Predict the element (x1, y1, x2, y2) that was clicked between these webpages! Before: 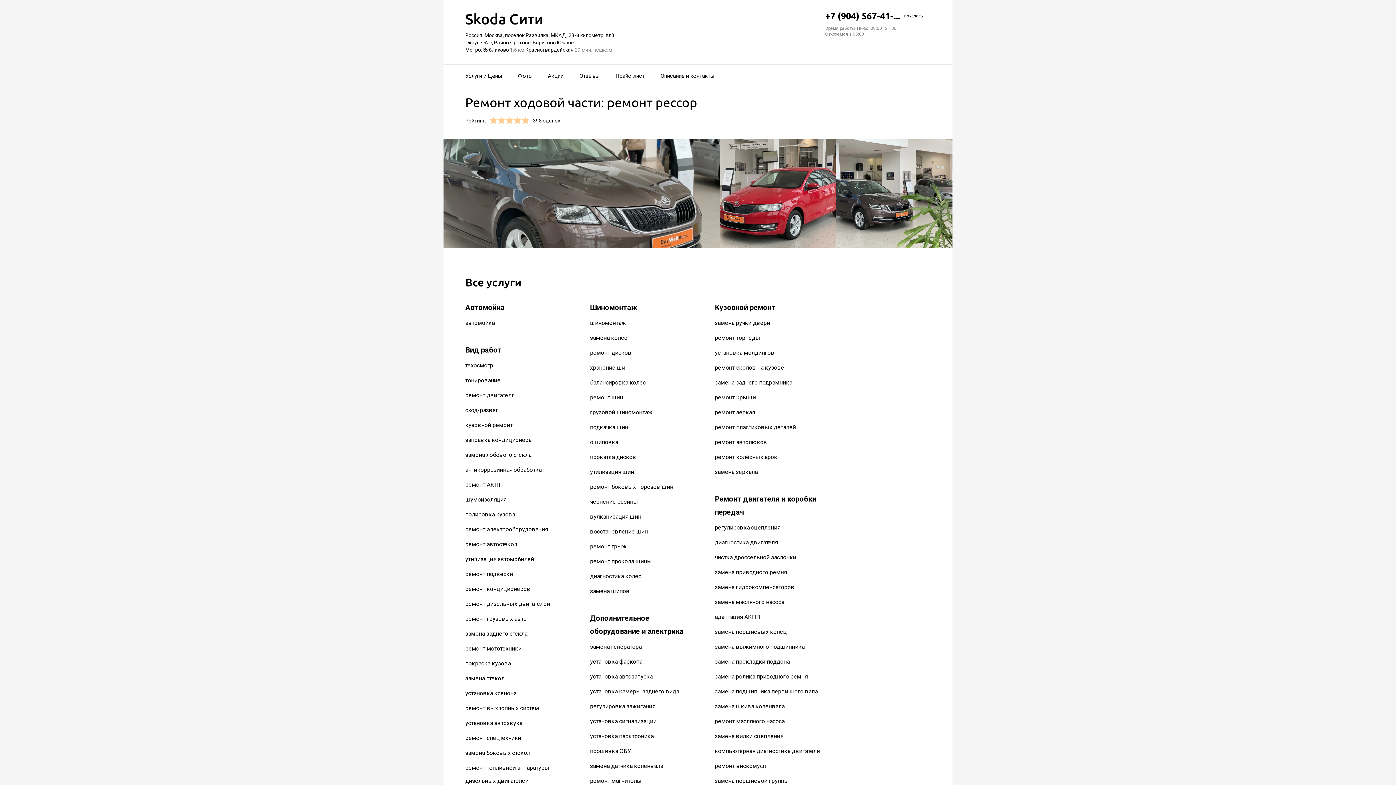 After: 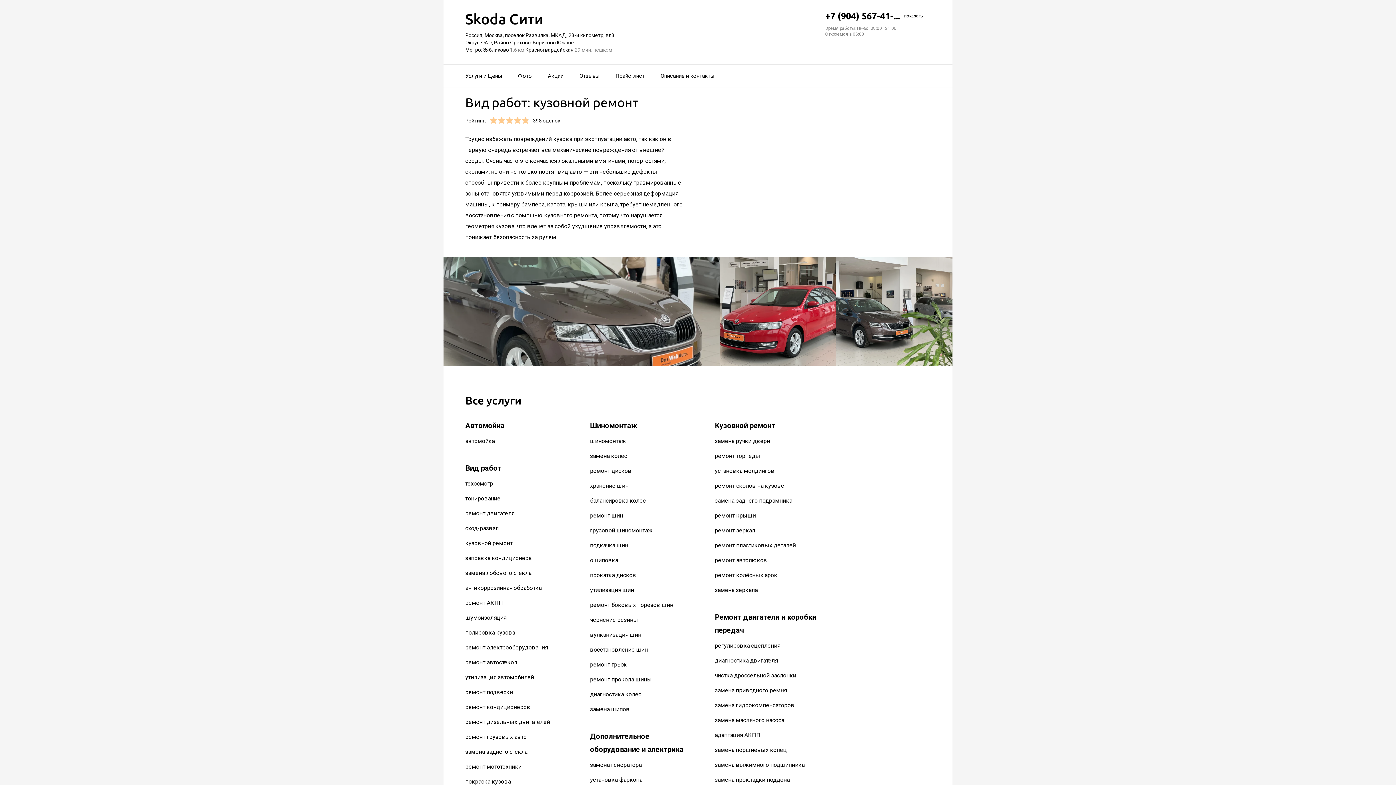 Action: bbox: (465, 421, 512, 428) label: кузовной ремонт